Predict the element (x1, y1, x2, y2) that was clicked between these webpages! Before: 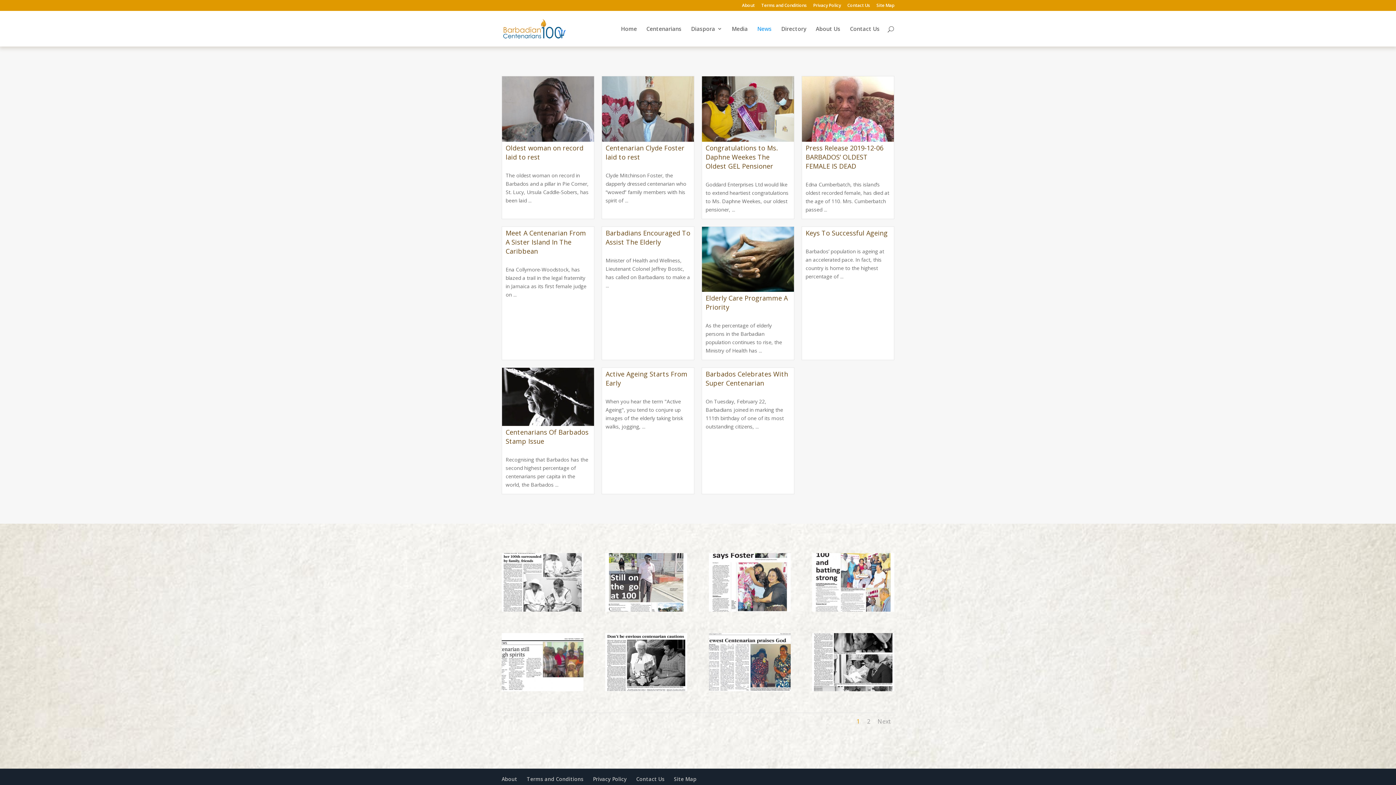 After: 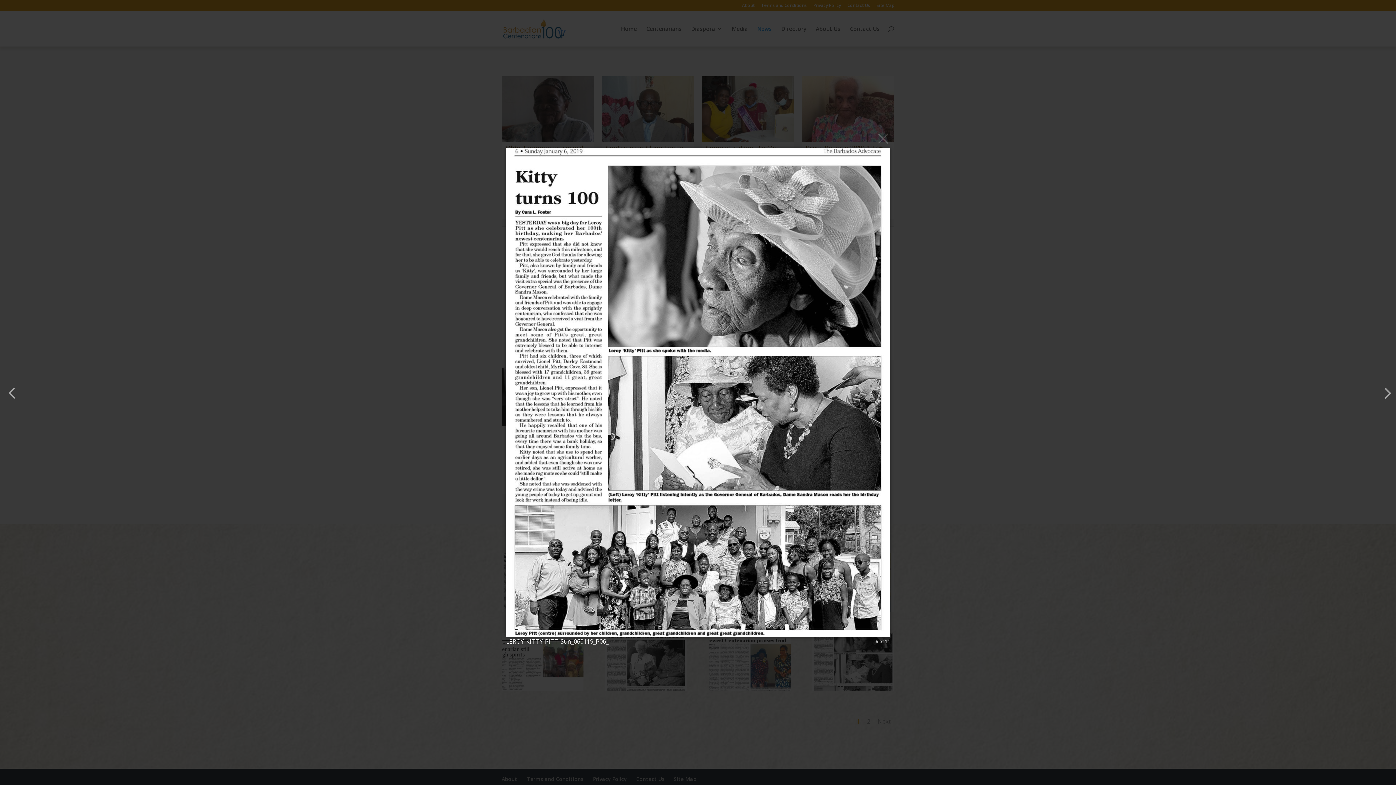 Action: bbox: (812, 685, 894, 693)